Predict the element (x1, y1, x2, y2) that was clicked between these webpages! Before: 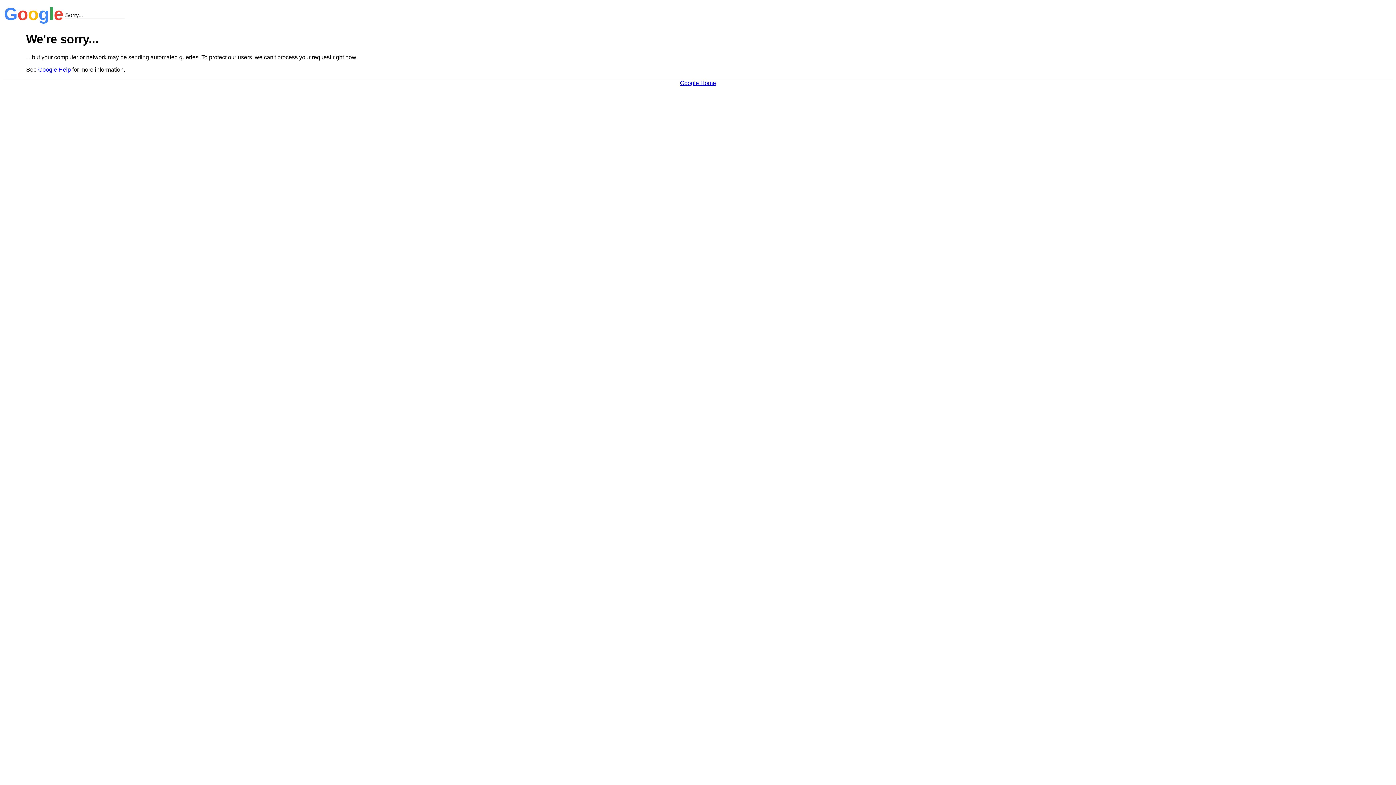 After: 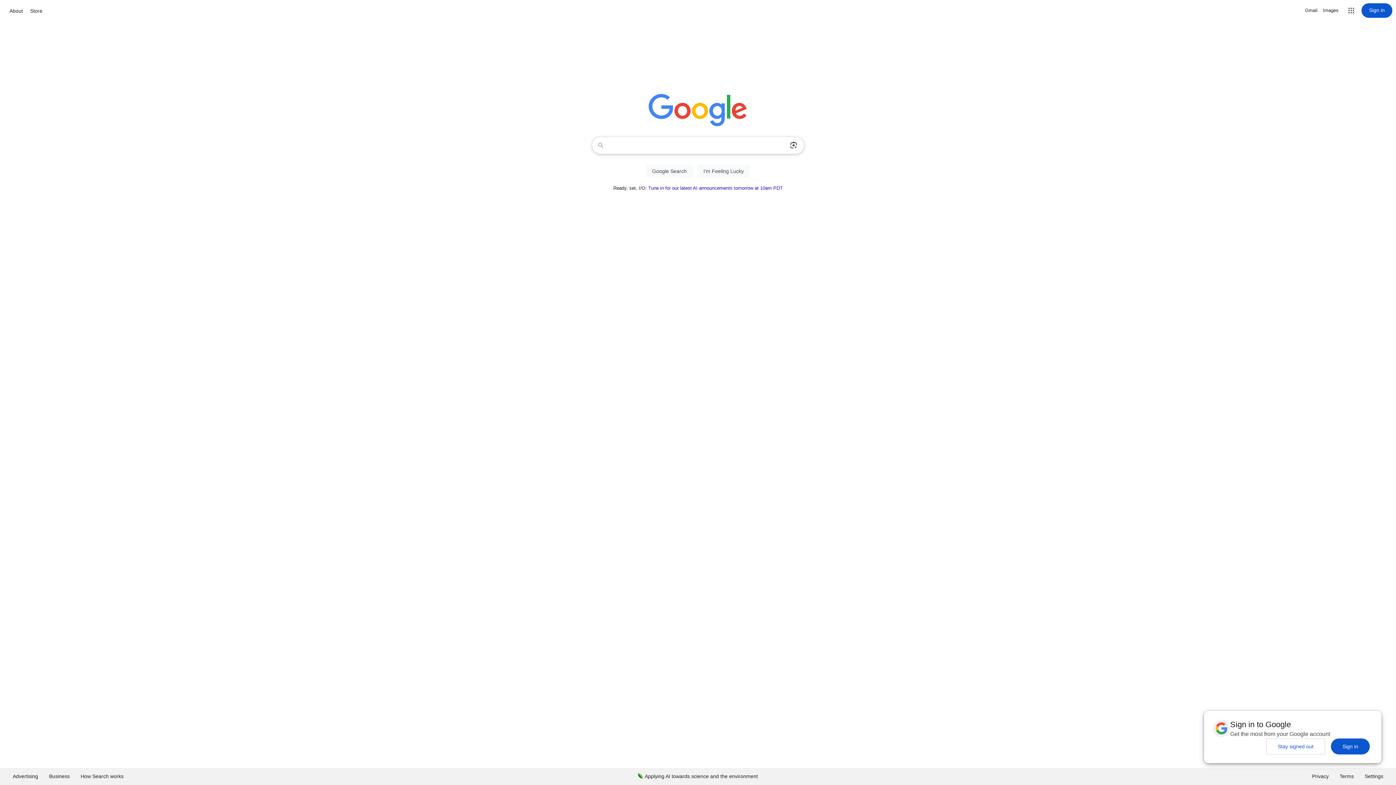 Action: label: Google Home bbox: (680, 79, 716, 86)